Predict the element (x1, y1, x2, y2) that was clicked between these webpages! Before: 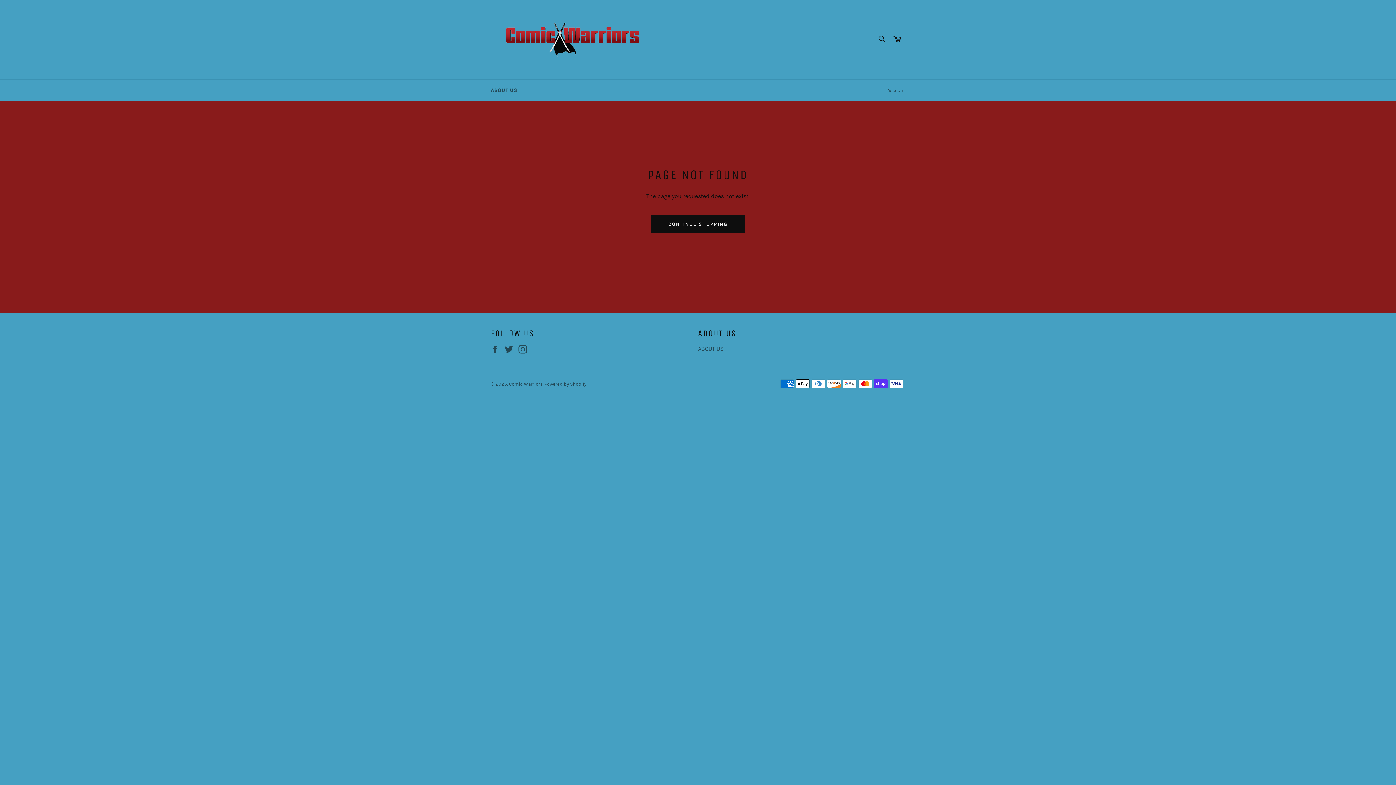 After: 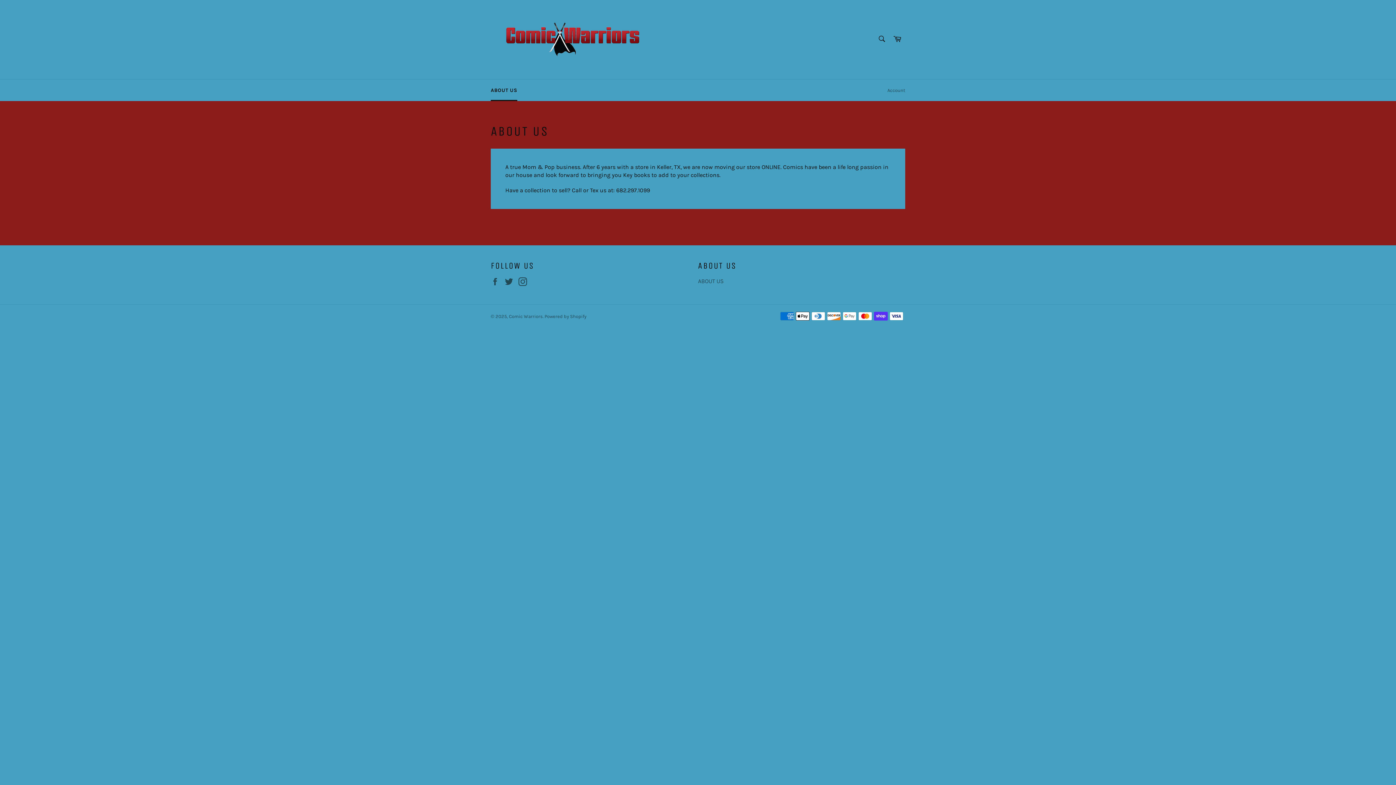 Action: label: ABOUT US bbox: (698, 345, 724, 352)